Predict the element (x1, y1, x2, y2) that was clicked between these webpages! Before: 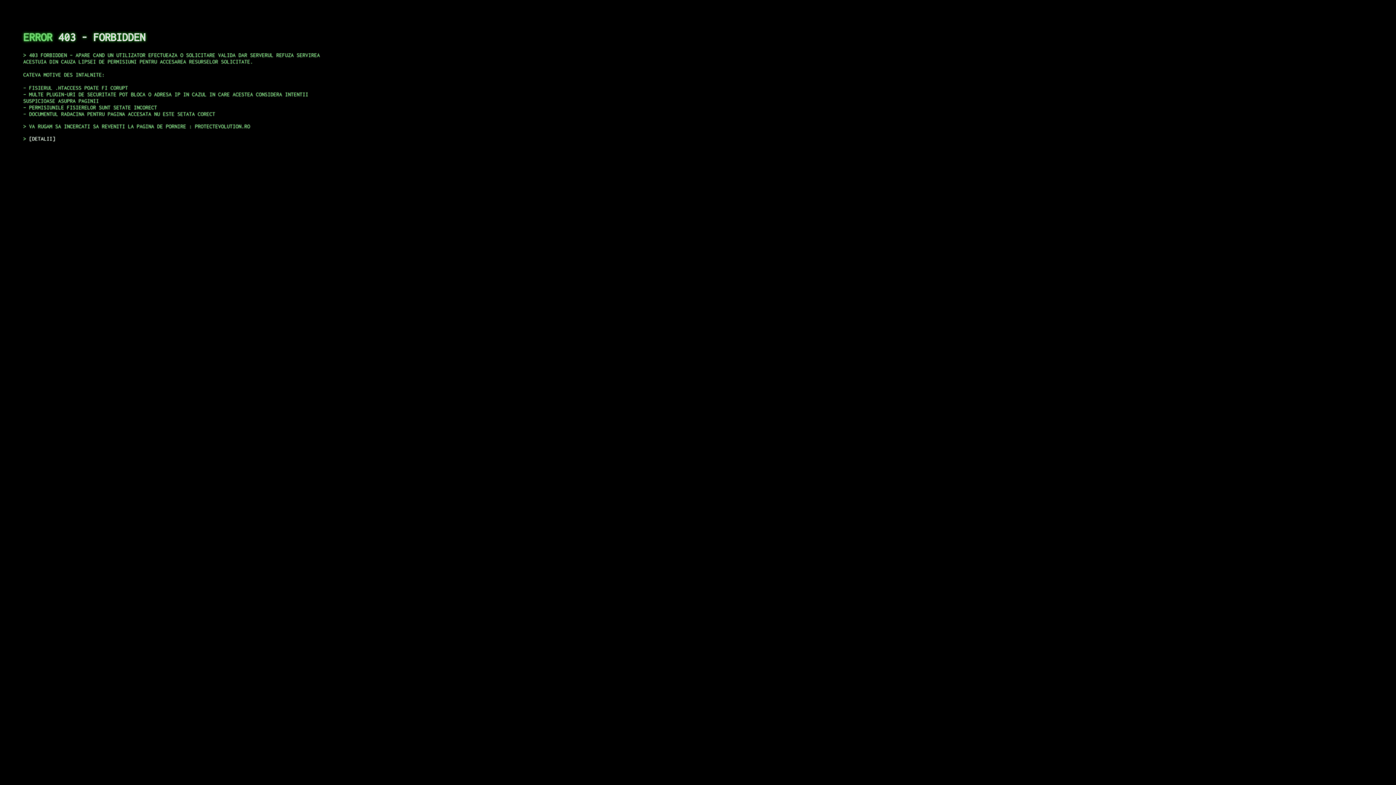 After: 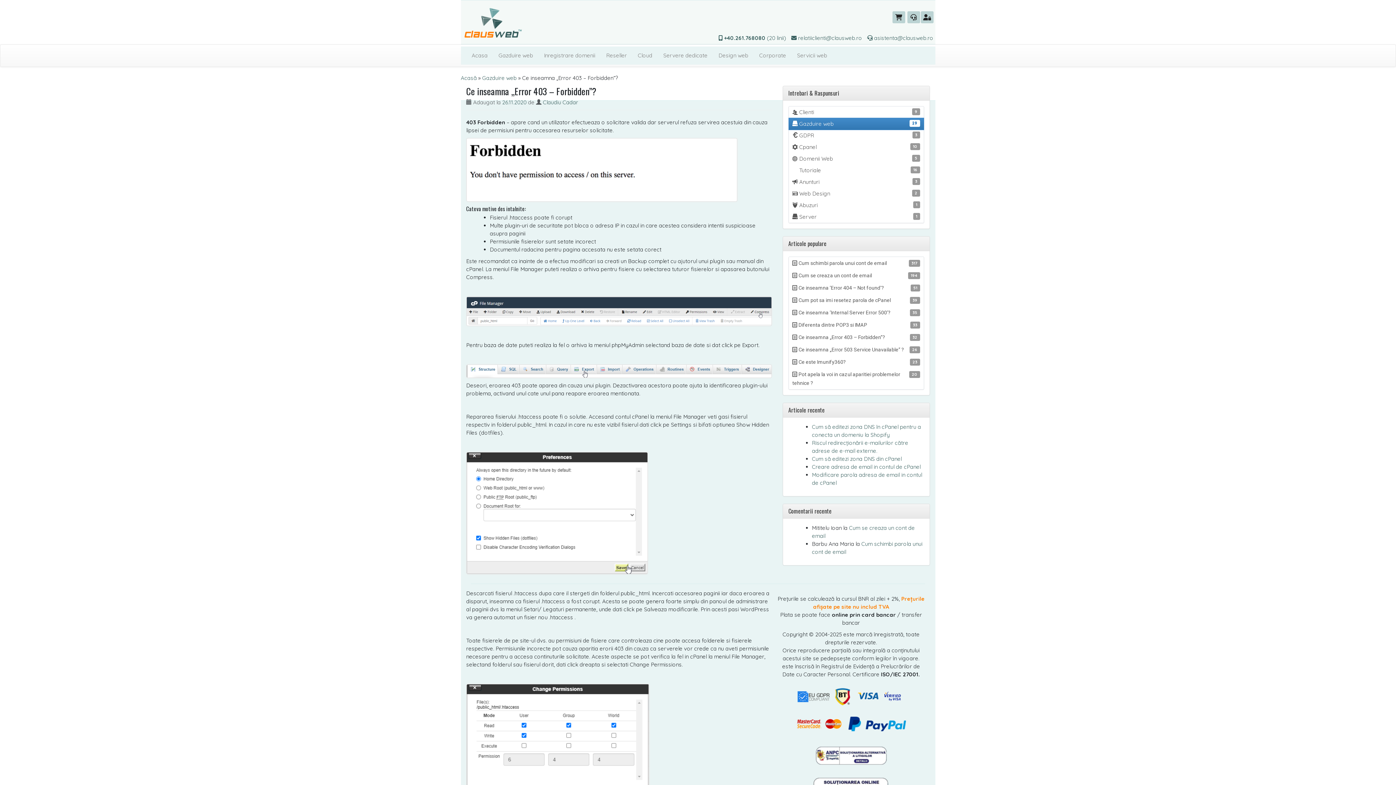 Action: label: DETALII bbox: (29, 135, 55, 141)